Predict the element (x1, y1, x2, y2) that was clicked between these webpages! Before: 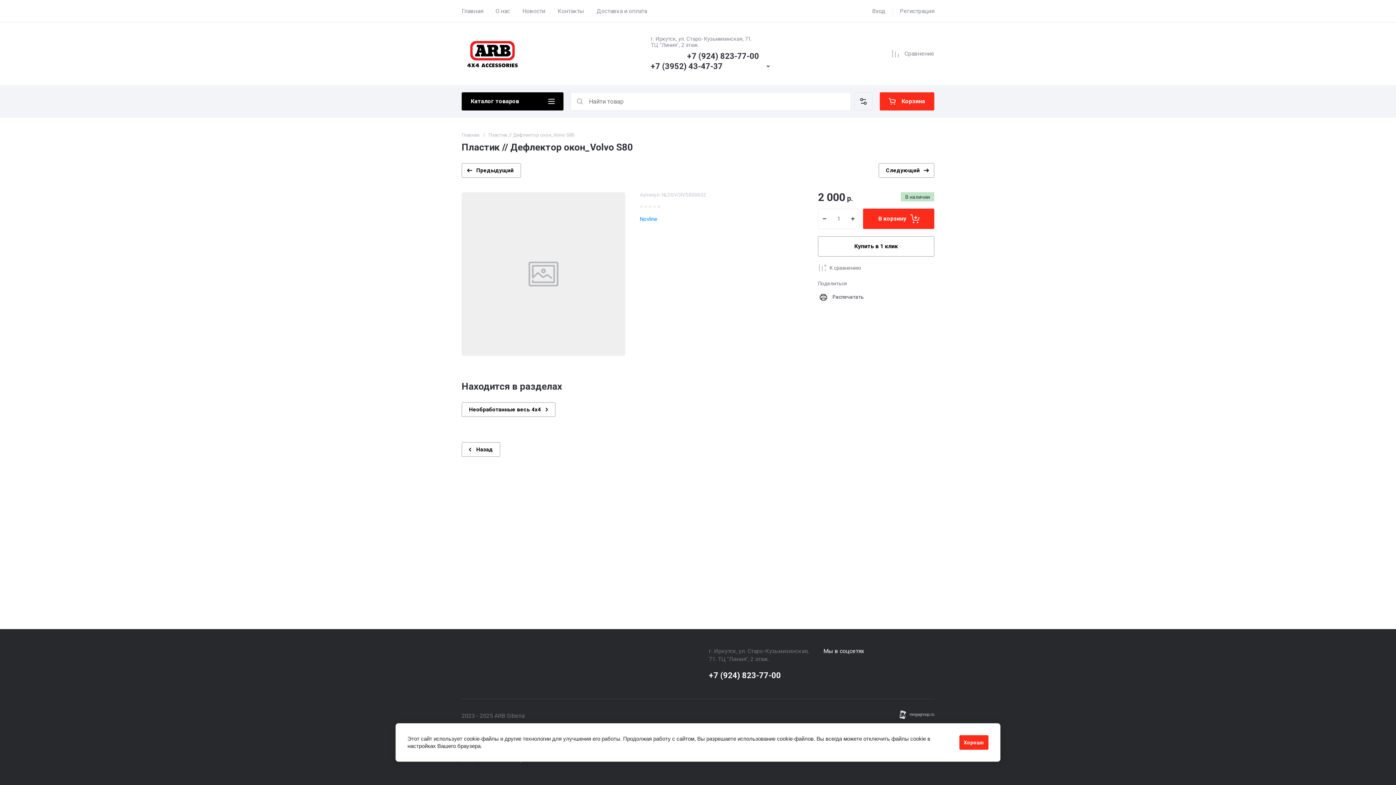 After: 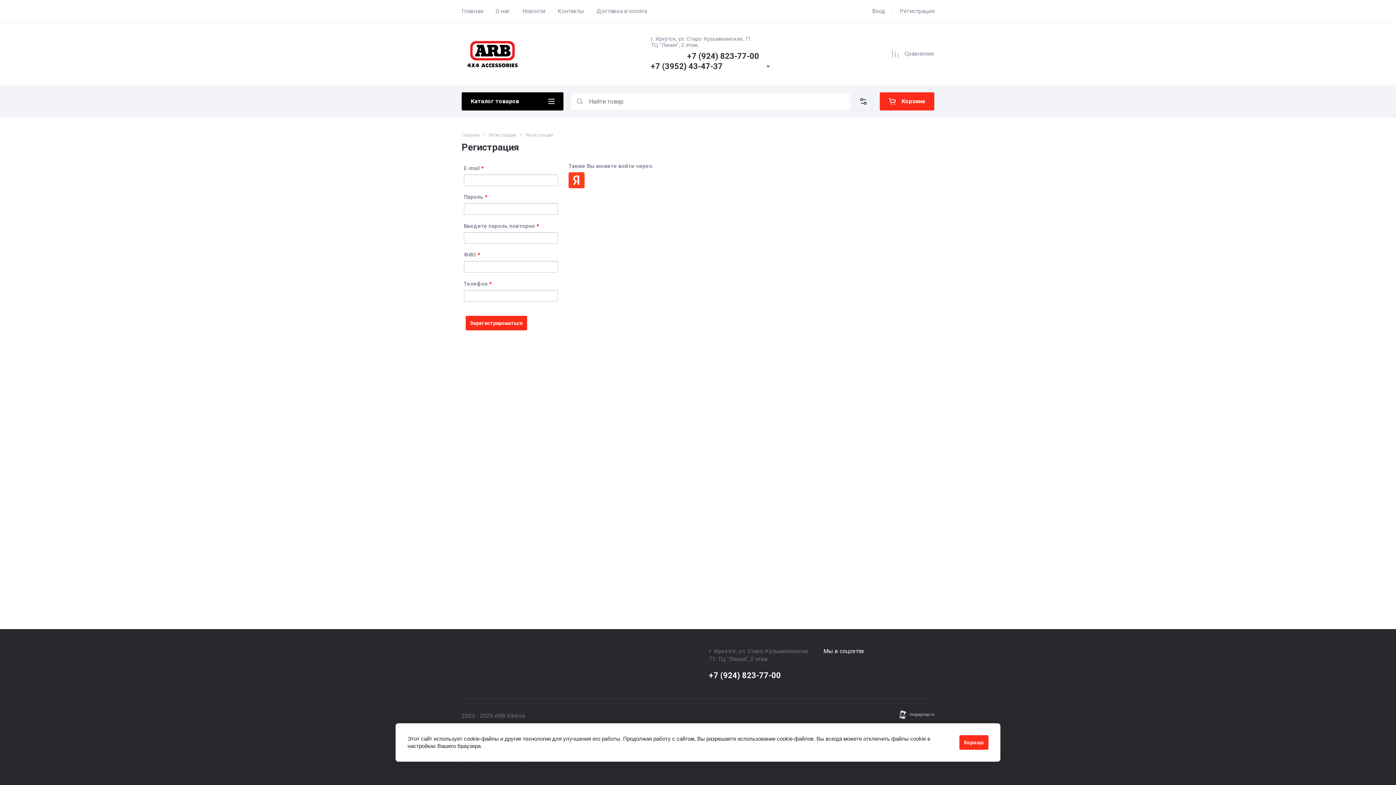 Action: bbox: (892, 0, 934, 22) label: Регистрация